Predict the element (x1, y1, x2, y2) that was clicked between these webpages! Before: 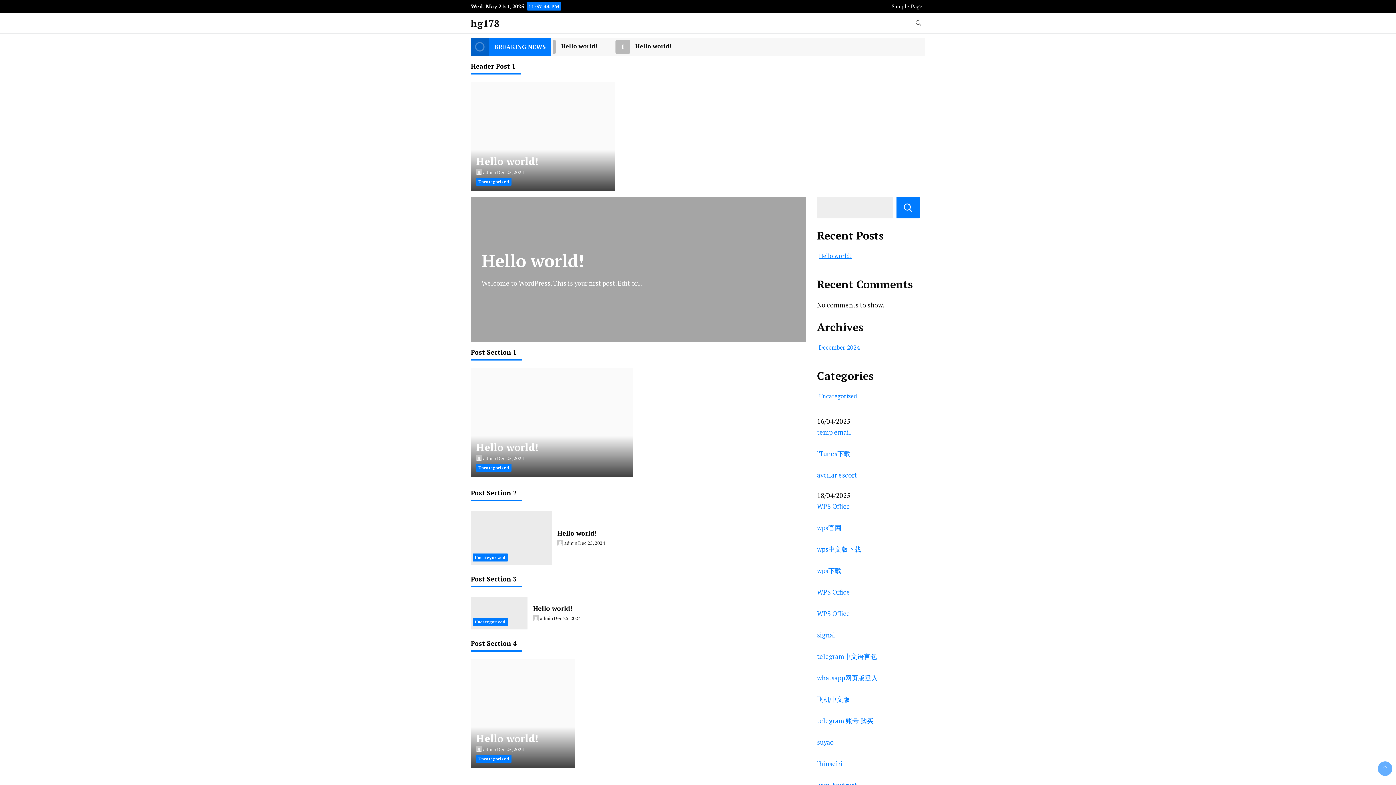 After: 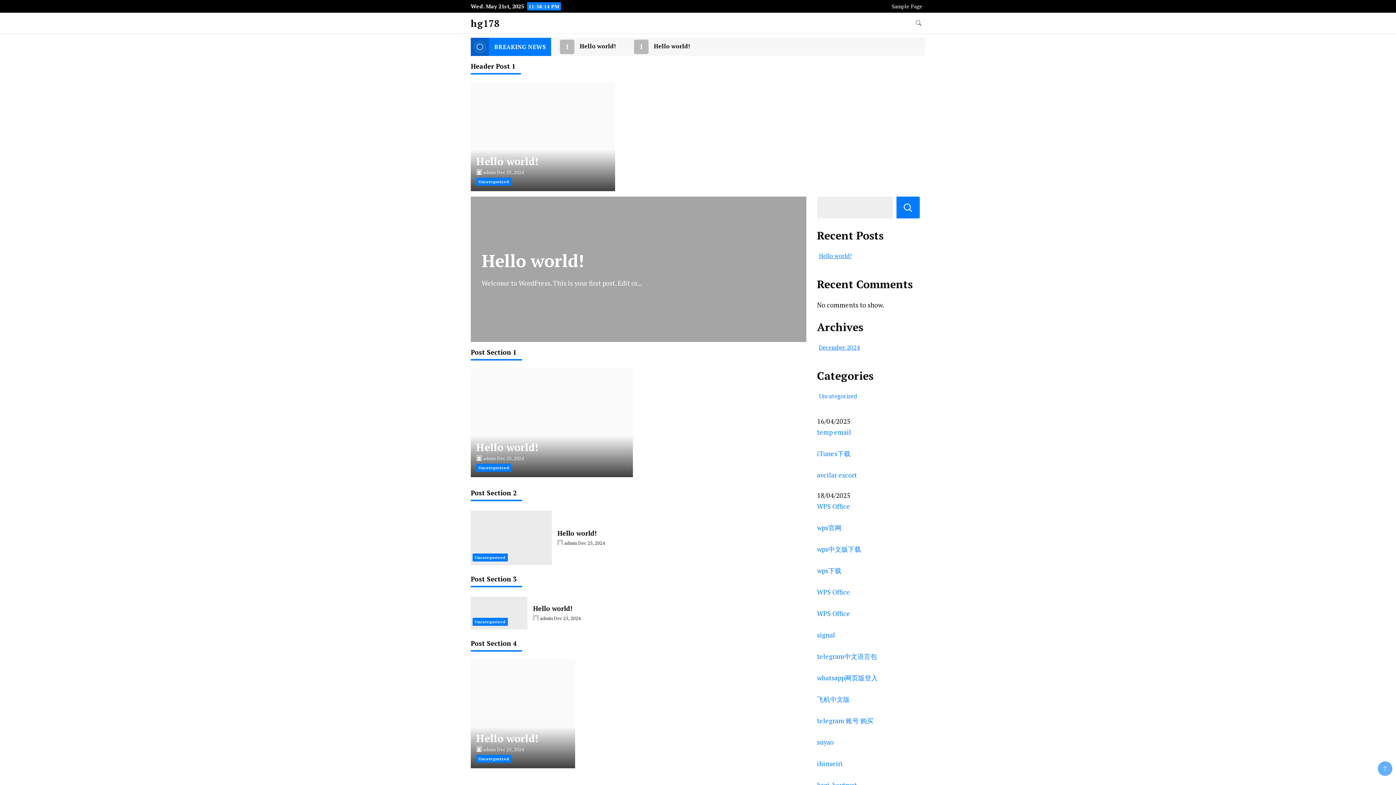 Action: bbox: (472, 553, 508, 561) label: Uncategorized